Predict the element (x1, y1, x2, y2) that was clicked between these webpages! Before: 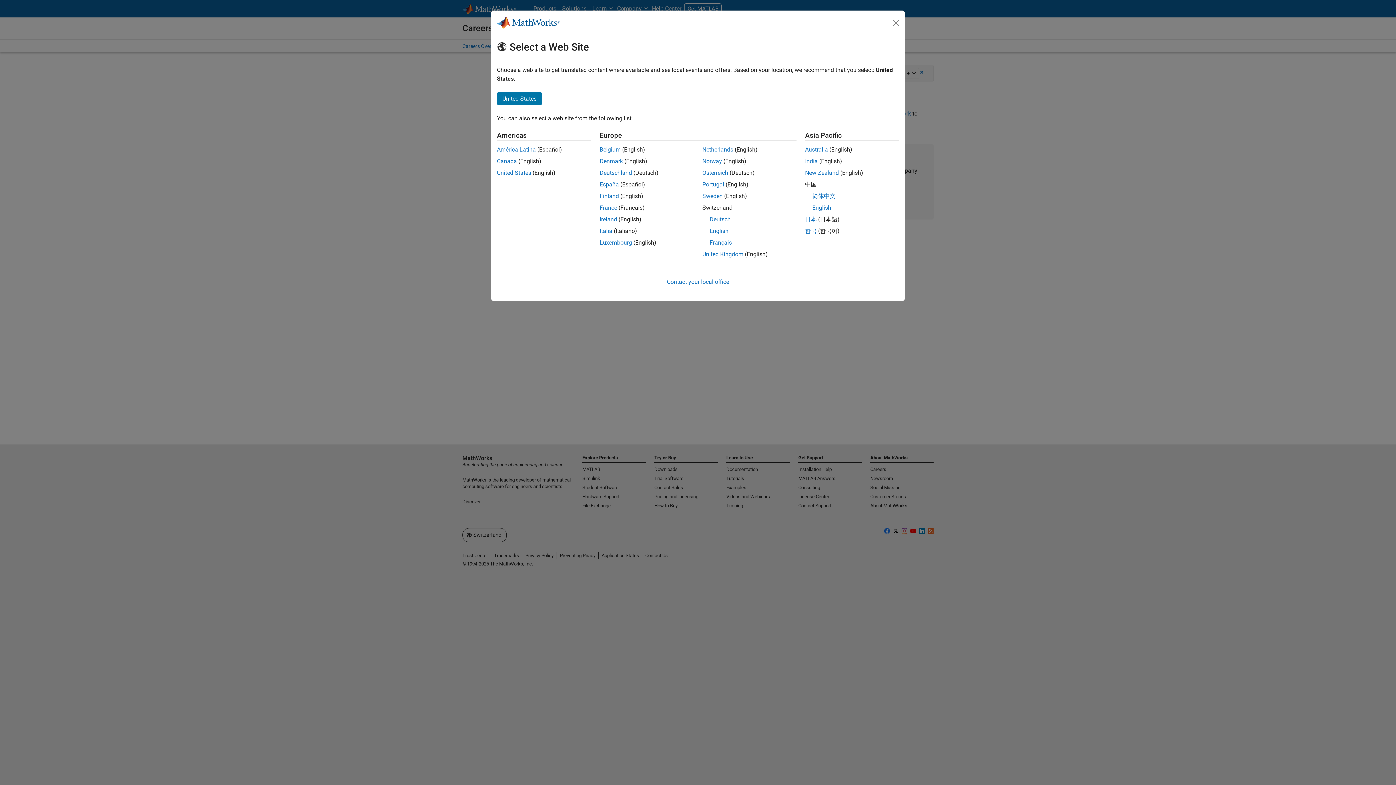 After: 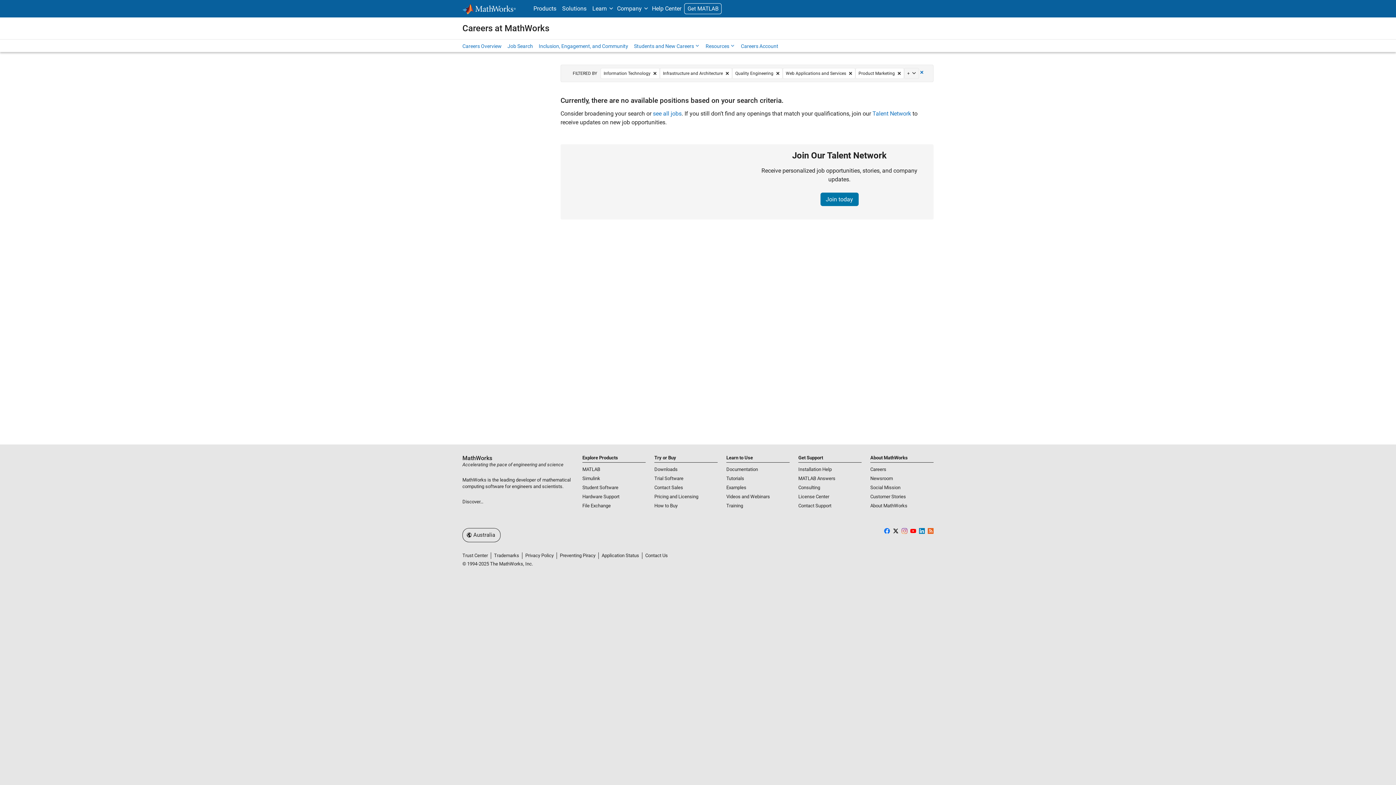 Action: label: New Zealand bbox: (805, 169, 839, 176)